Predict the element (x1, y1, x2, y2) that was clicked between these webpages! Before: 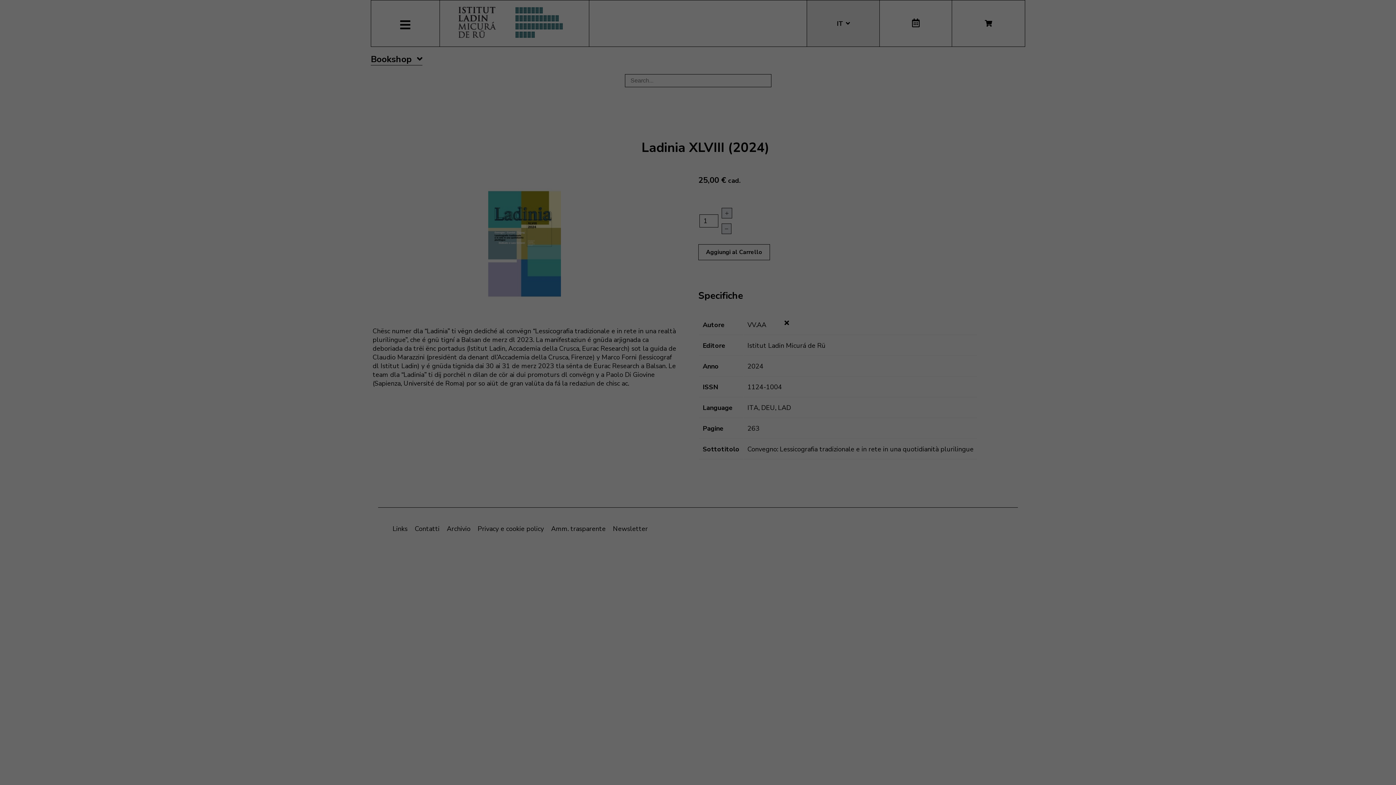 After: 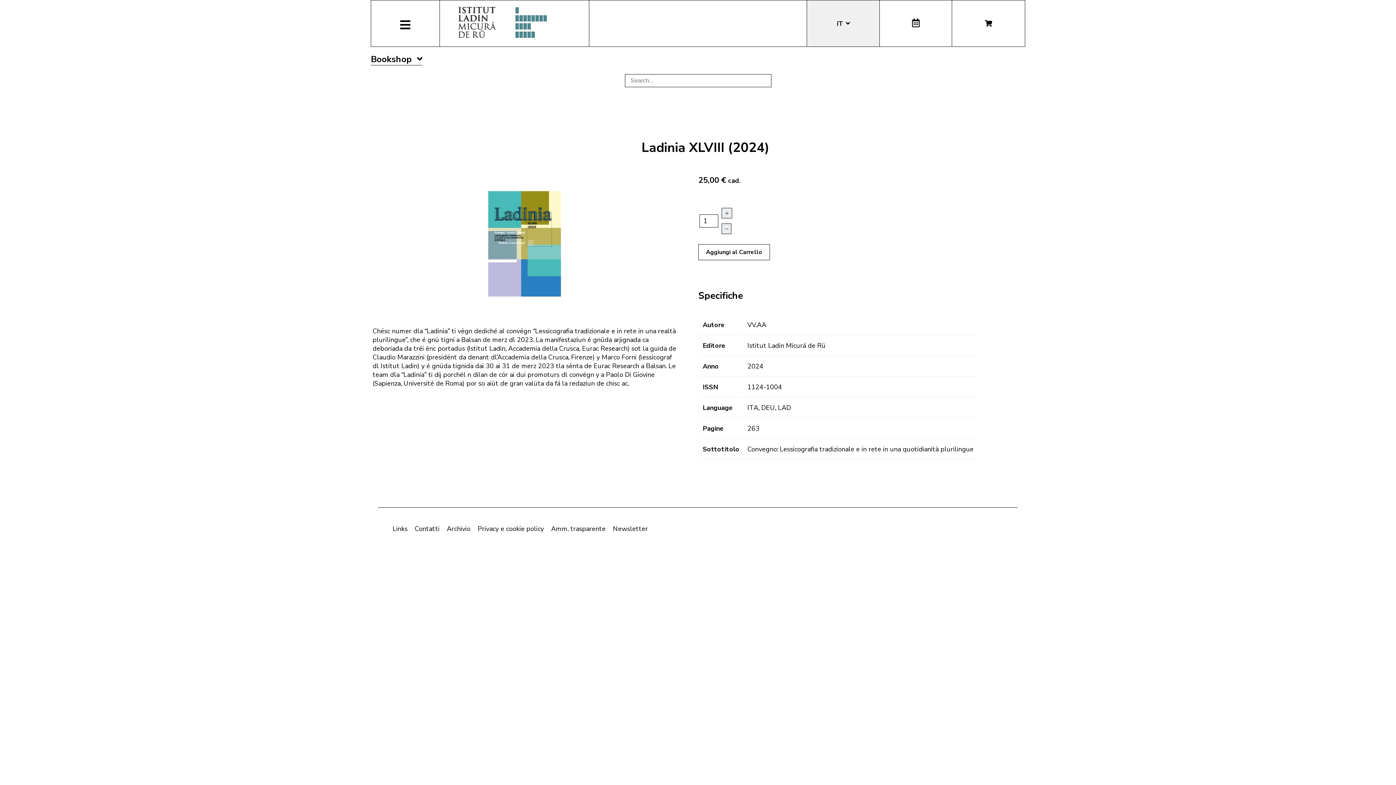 Action: bbox: (784, 318, 789, 327)